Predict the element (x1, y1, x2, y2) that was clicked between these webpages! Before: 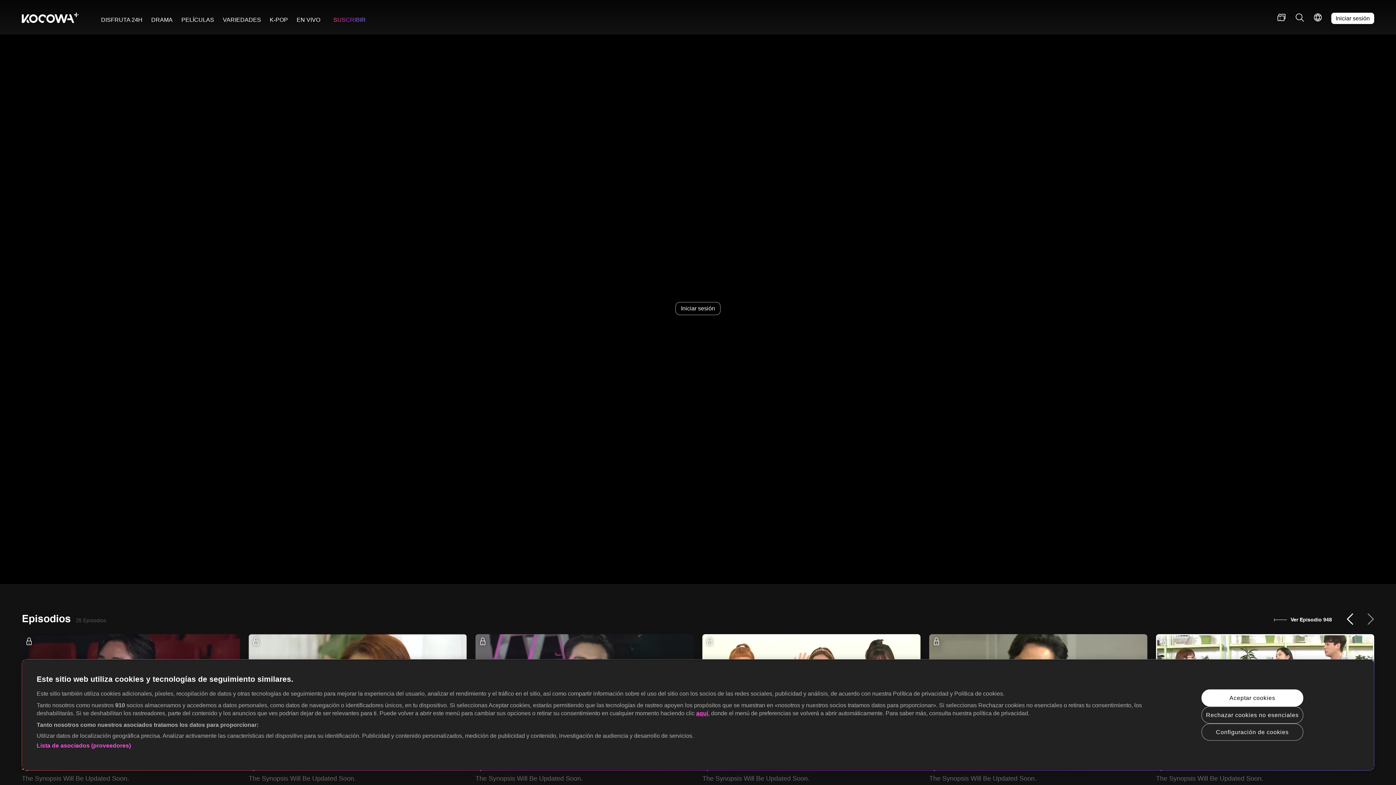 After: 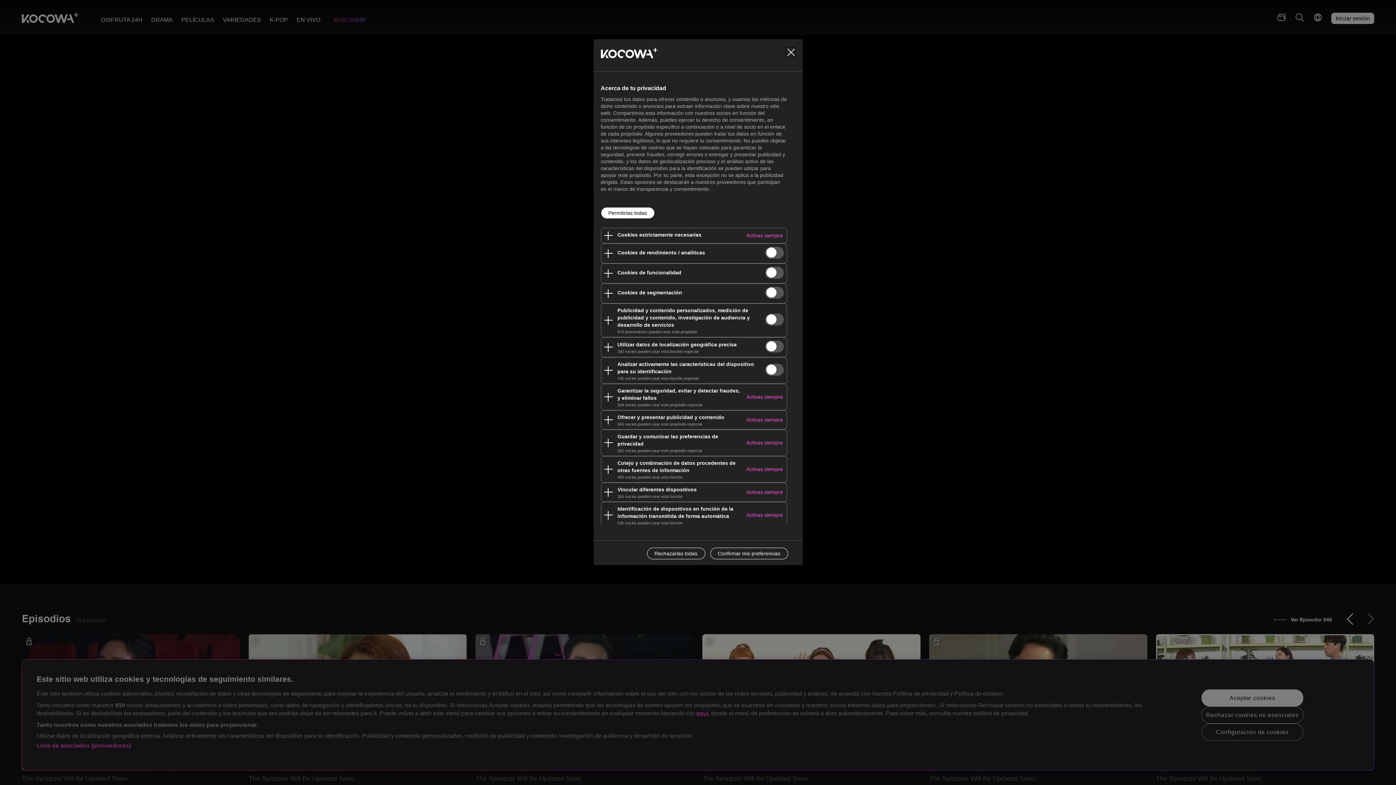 Action: label: Configuración de cookies bbox: (1201, 723, 1303, 740)